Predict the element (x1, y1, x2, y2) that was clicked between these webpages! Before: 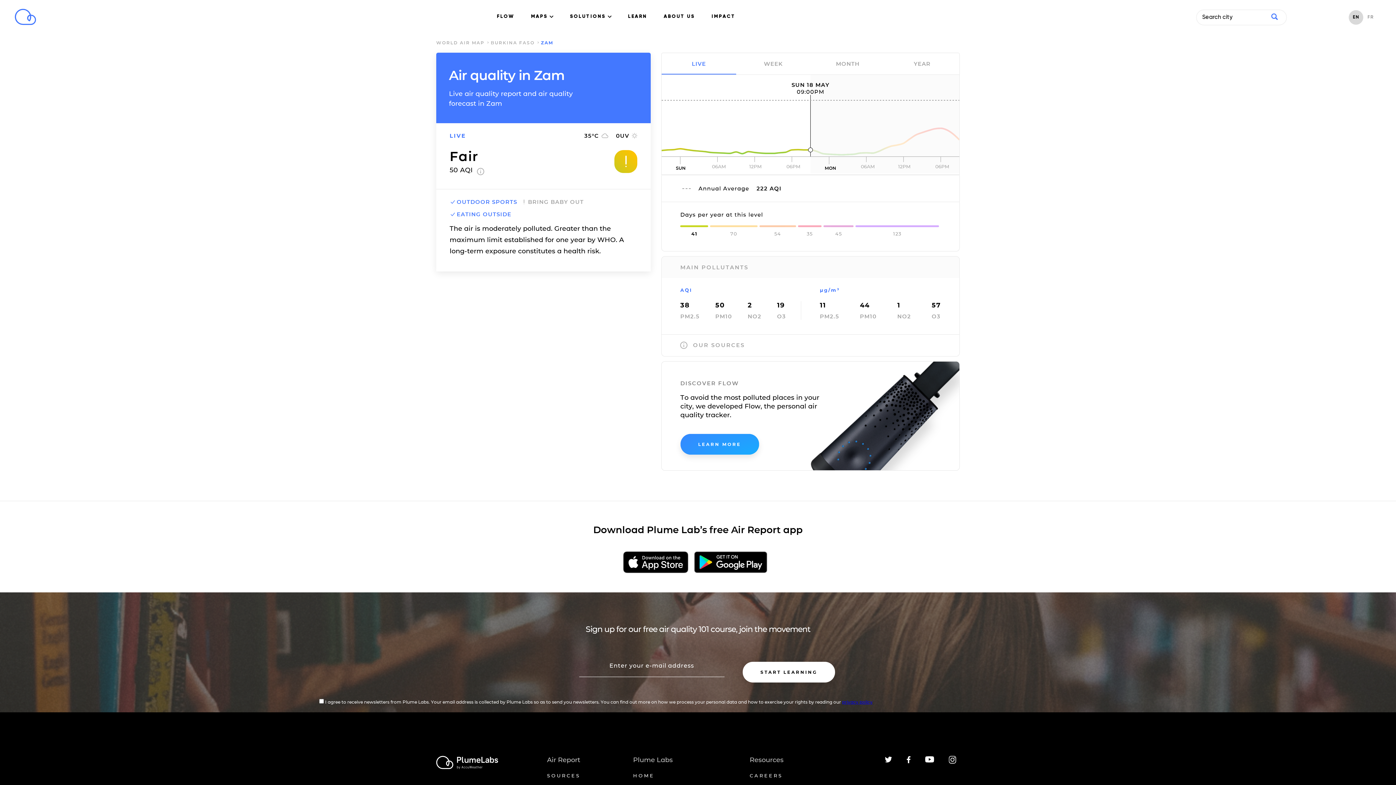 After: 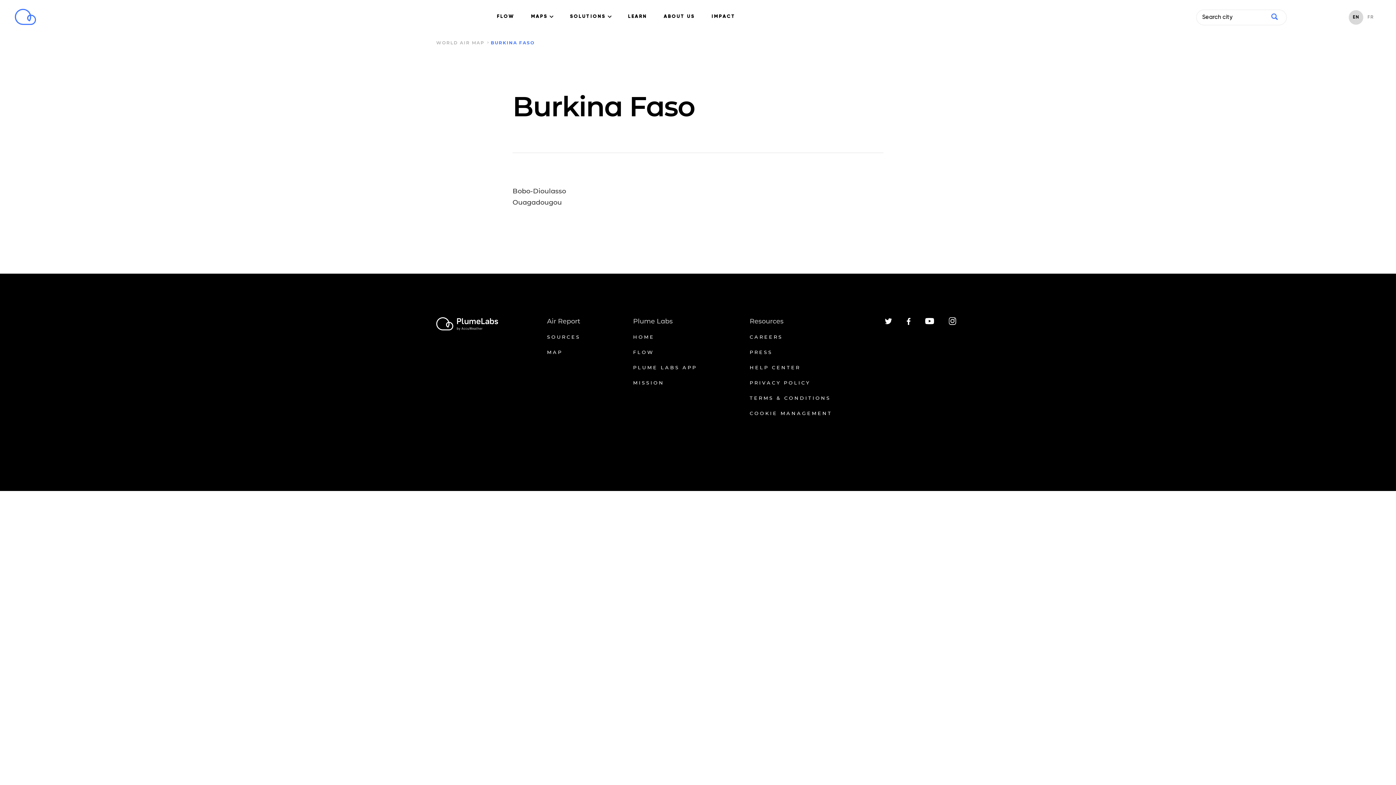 Action: label: BURKINA FASO bbox: (490, 40, 534, 45)